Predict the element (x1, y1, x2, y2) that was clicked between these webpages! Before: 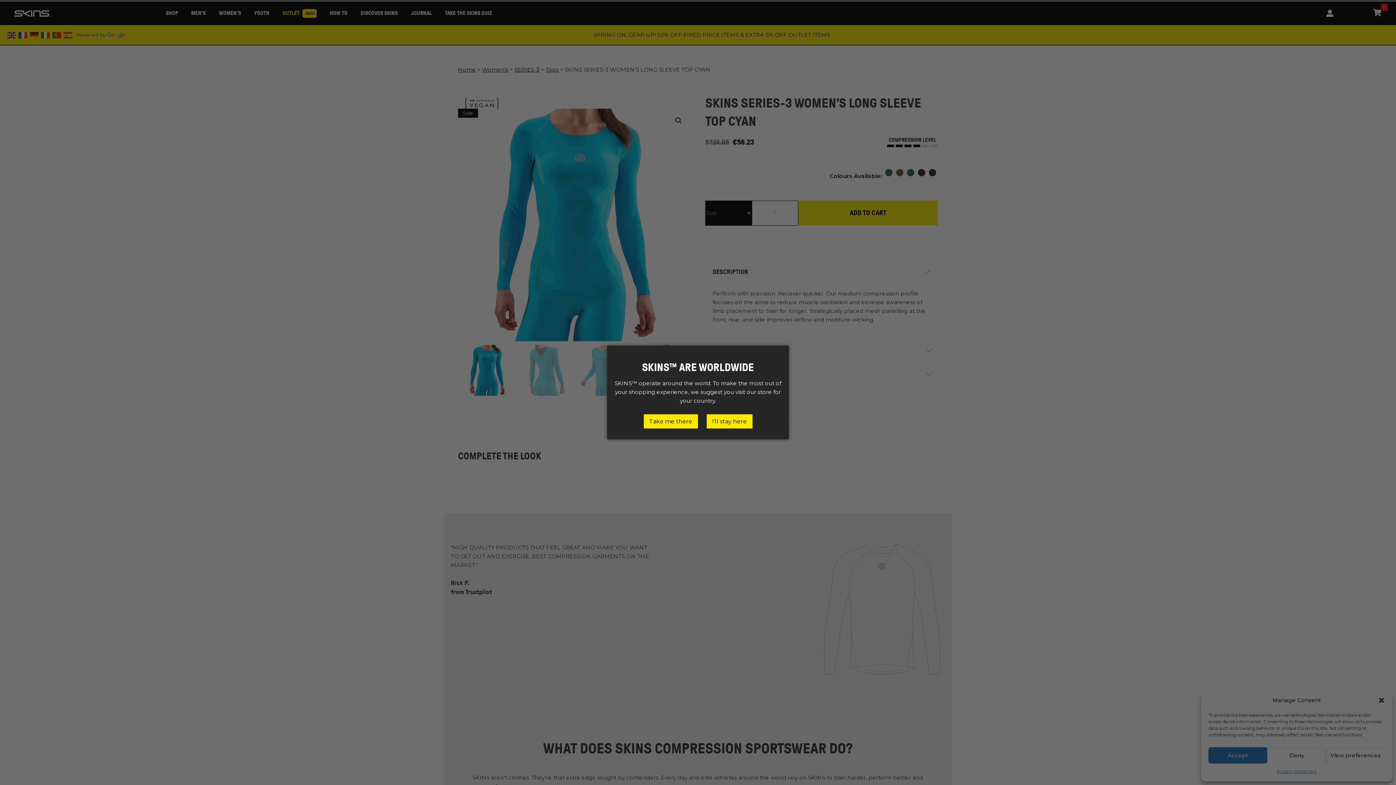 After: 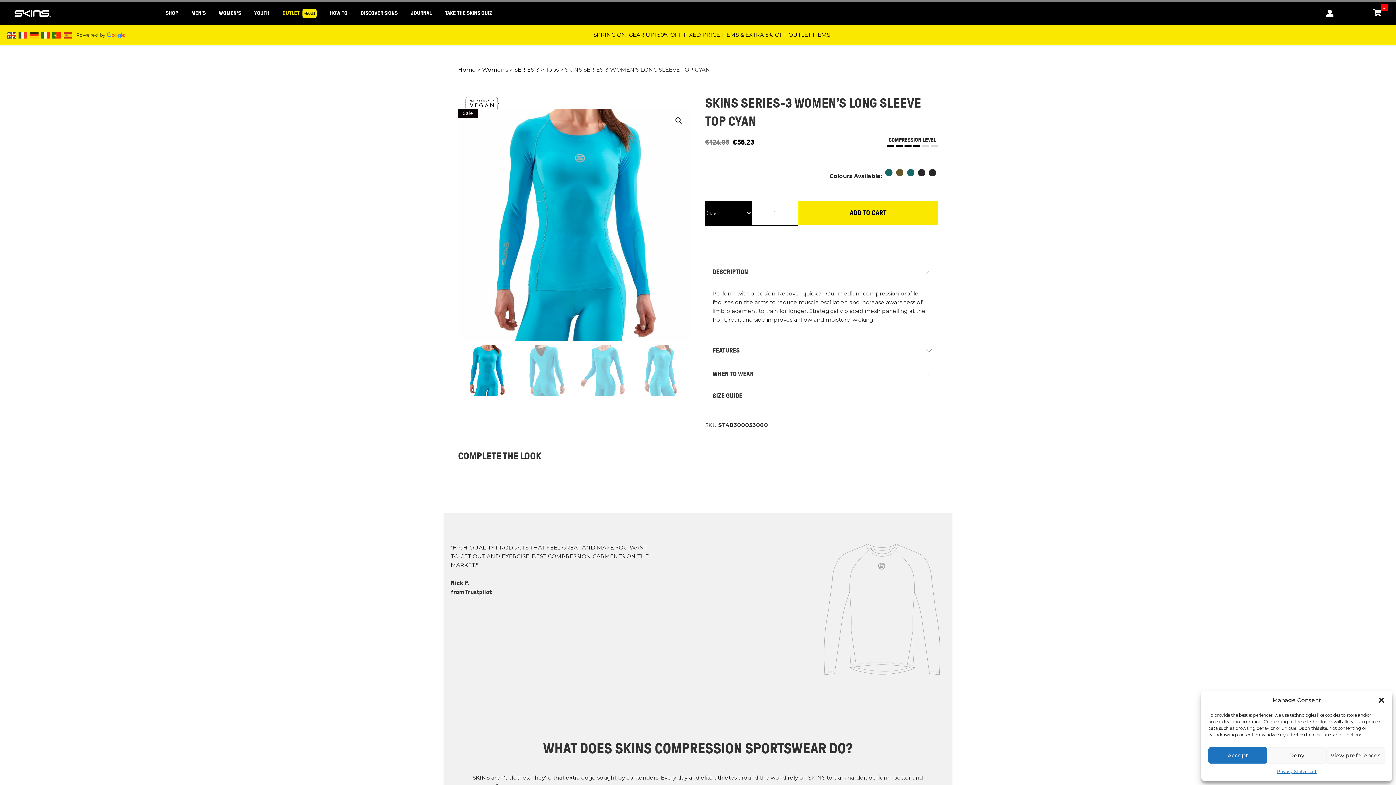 Action: label: I'll stay here bbox: (706, 414, 752, 428)